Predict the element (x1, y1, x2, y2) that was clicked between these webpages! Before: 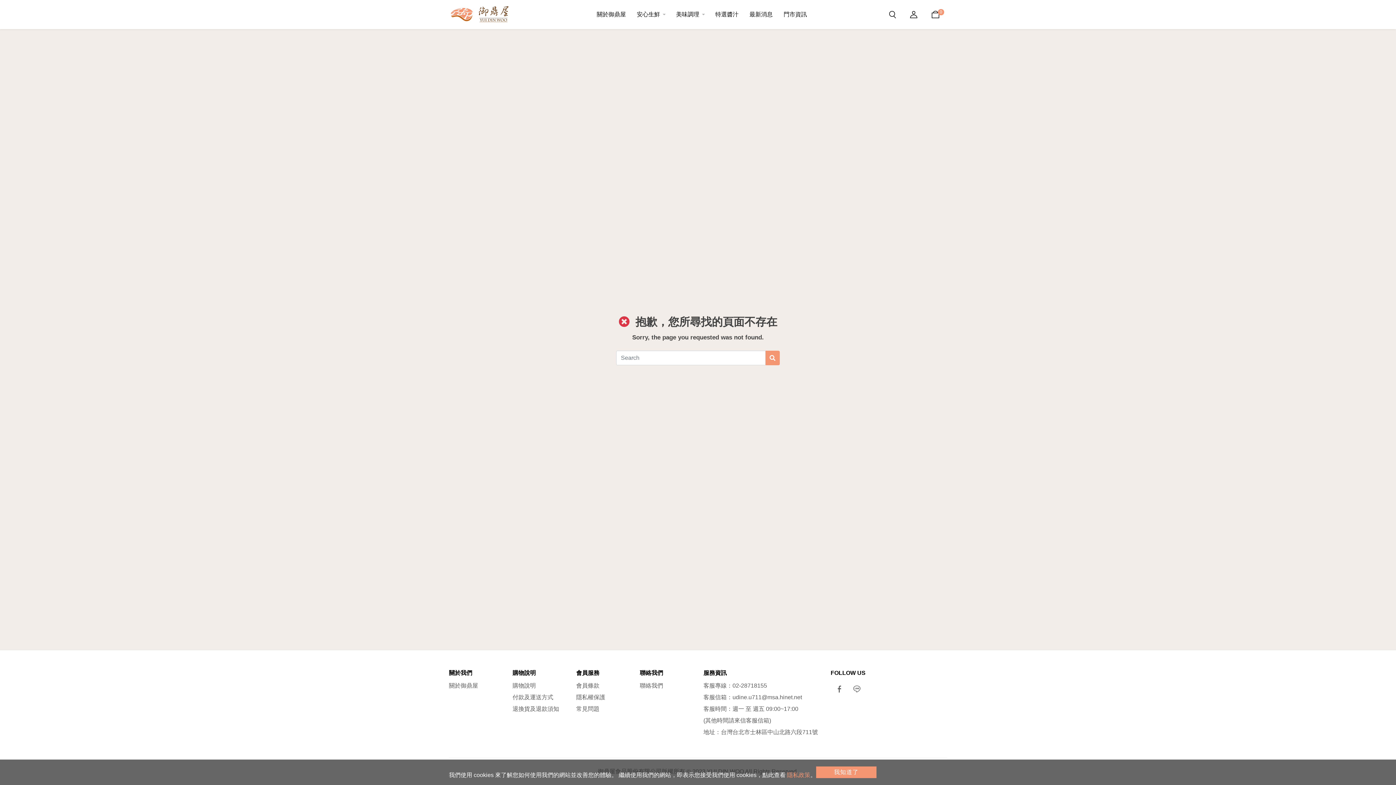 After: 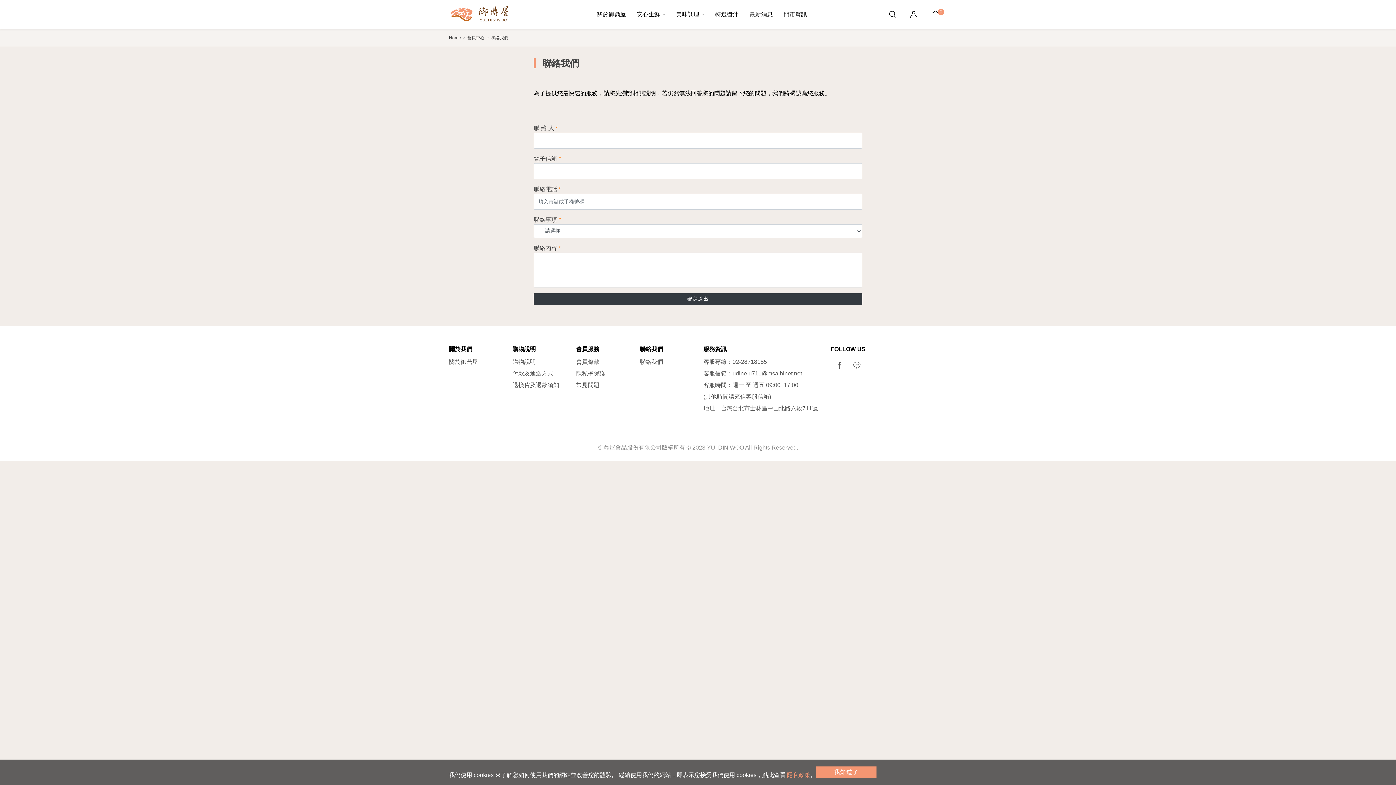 Action: bbox: (640, 682, 663, 689) label: 聯絡我們